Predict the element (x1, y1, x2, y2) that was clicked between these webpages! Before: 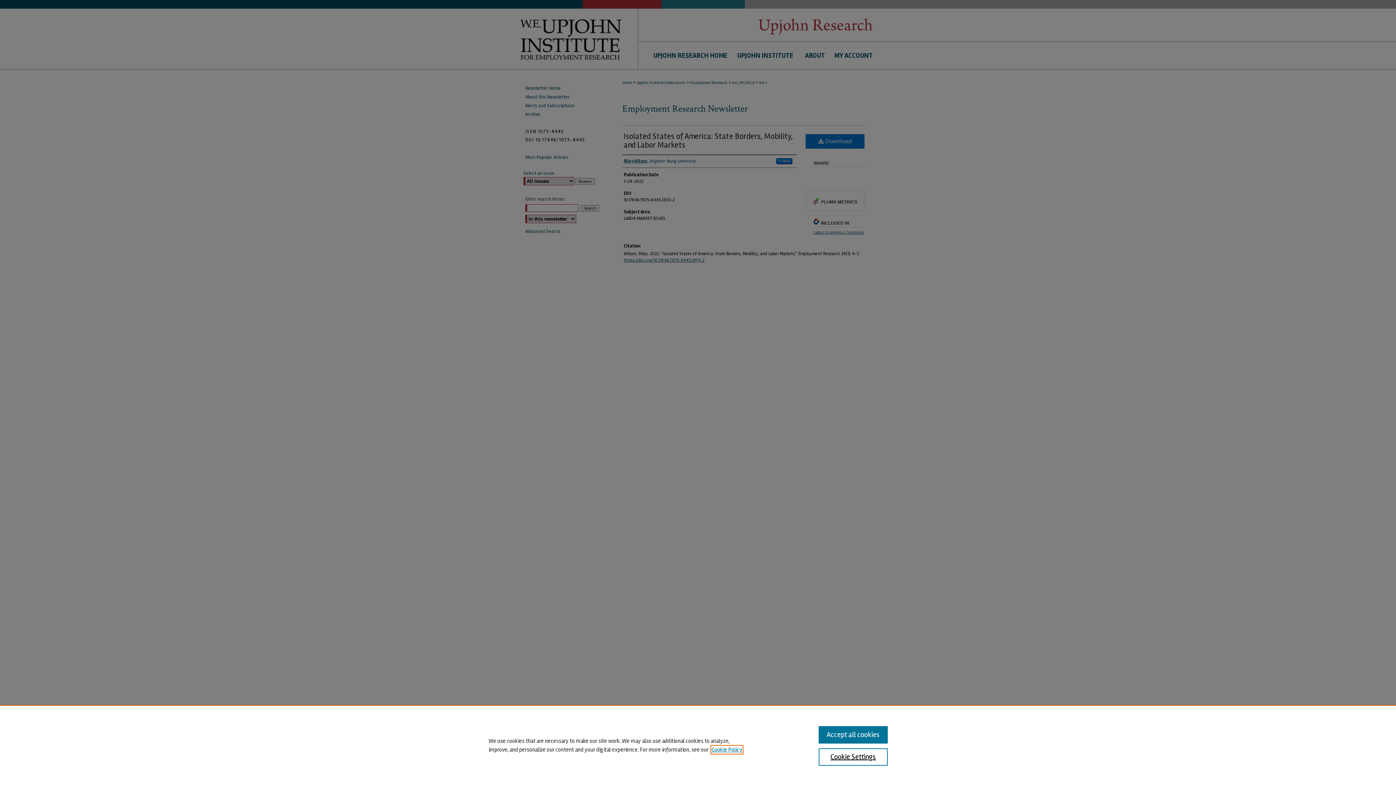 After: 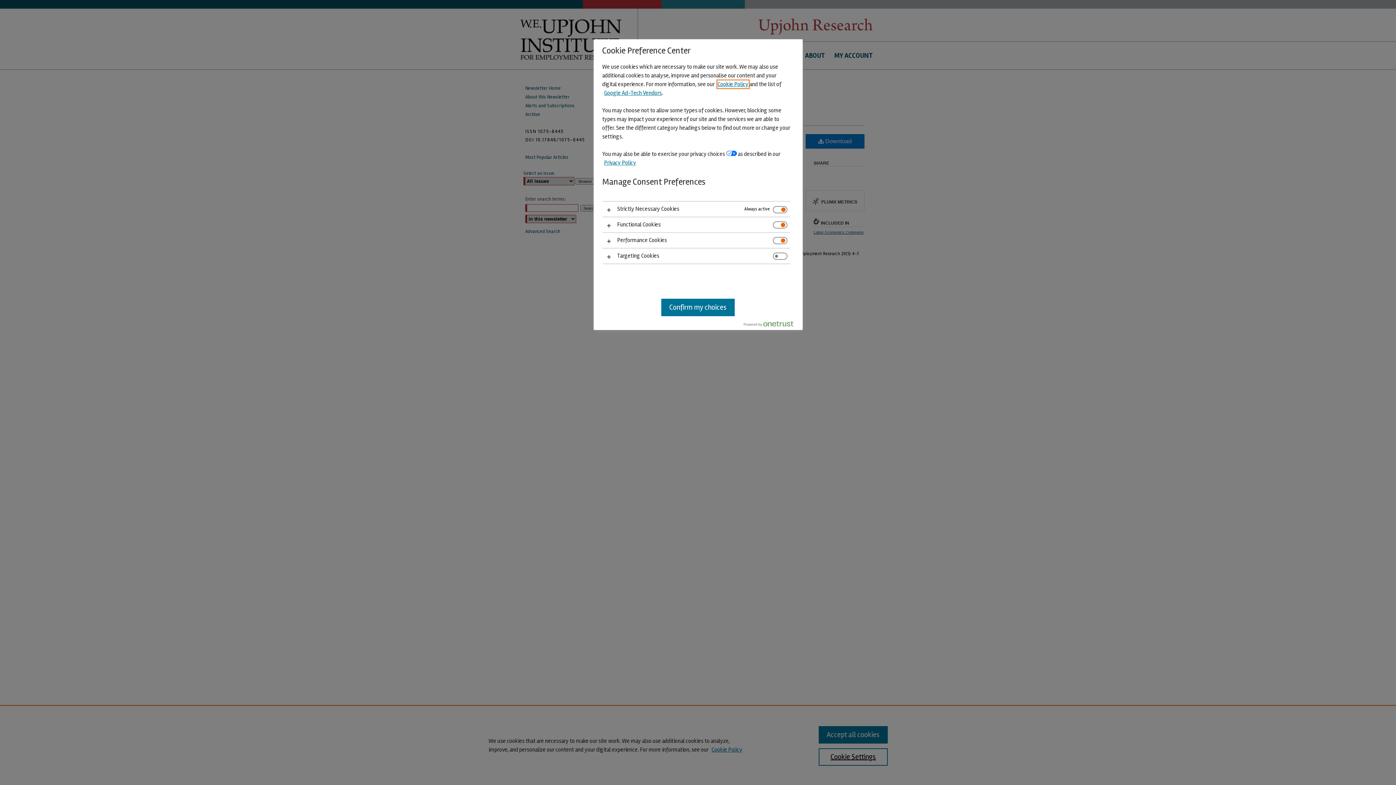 Action: label: Cookie Settings bbox: (818, 748, 887, 766)